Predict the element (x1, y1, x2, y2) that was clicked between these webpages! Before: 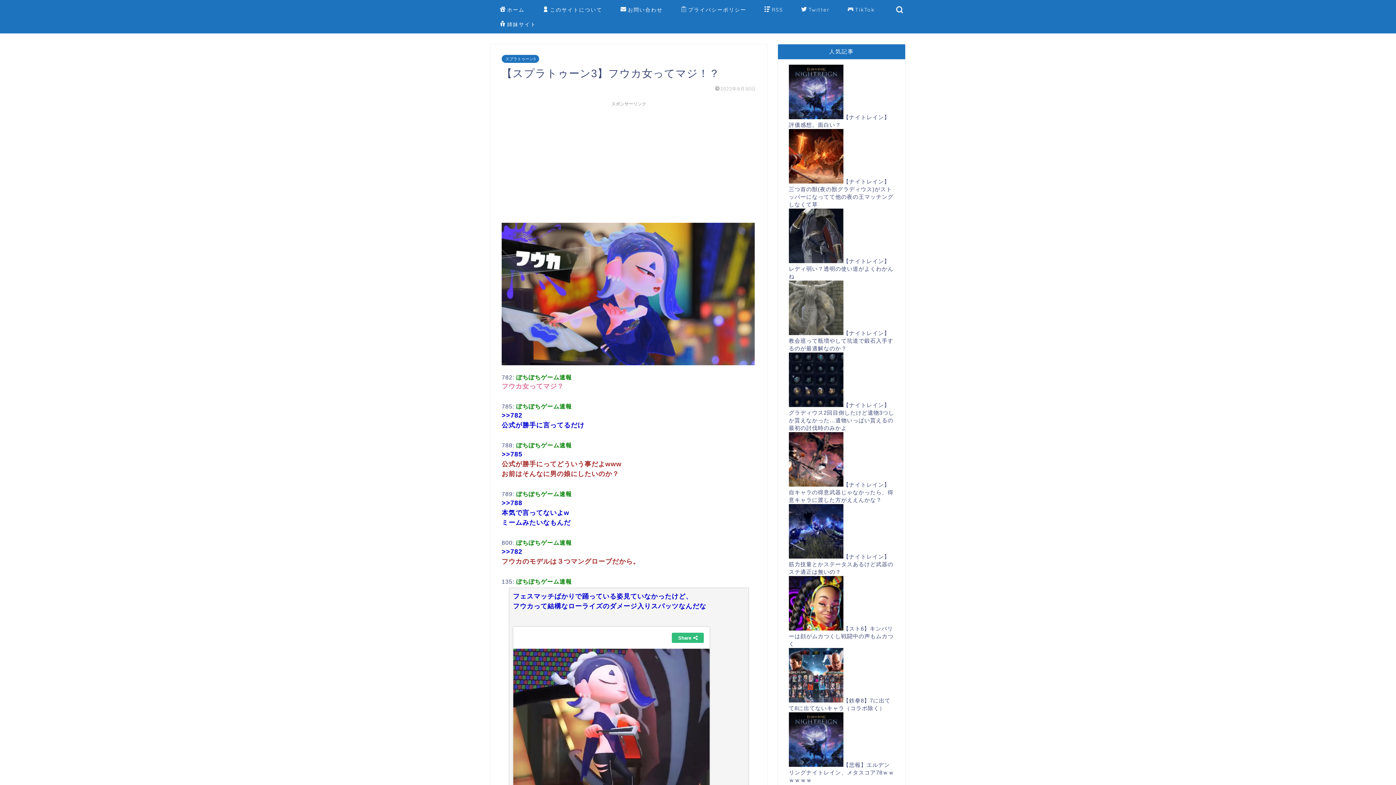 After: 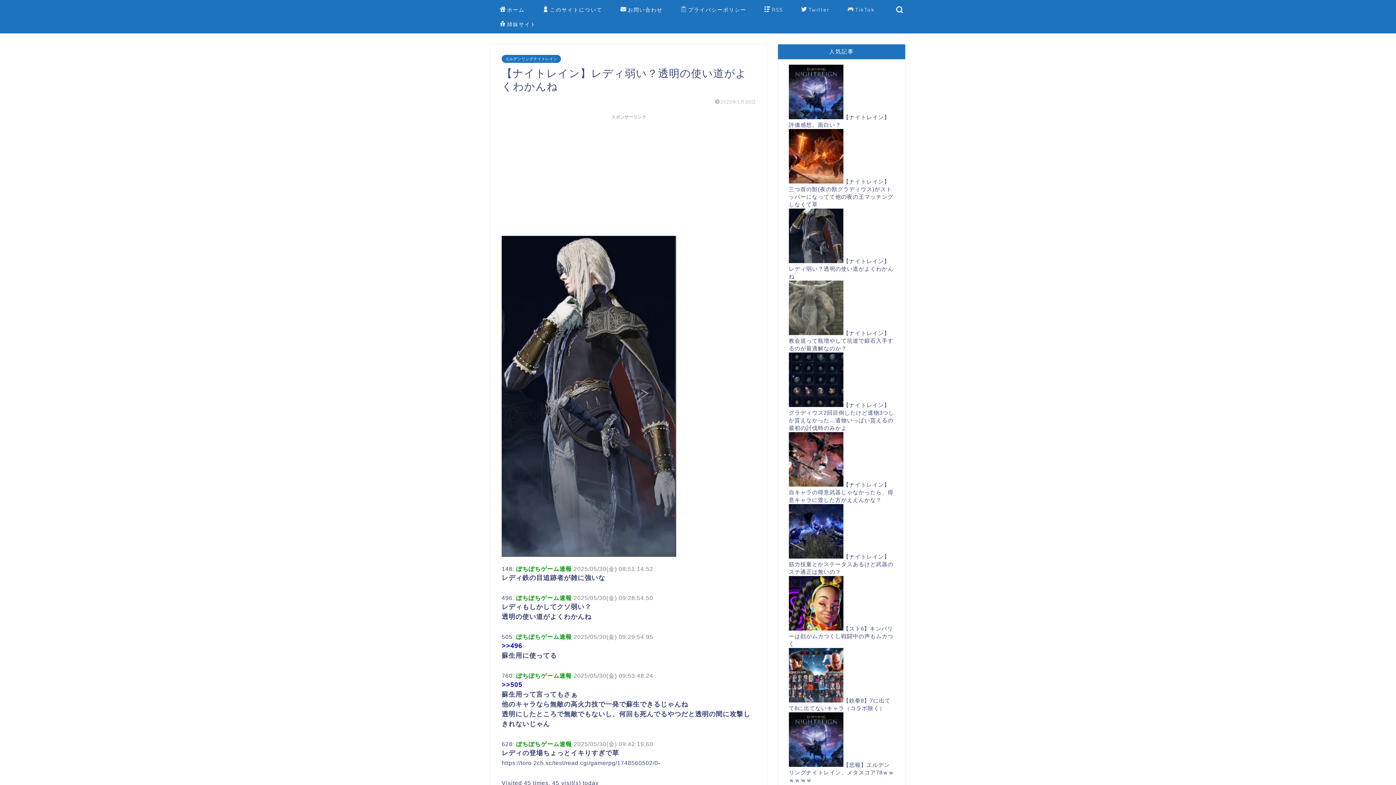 Action: bbox: (789, 258, 843, 264)